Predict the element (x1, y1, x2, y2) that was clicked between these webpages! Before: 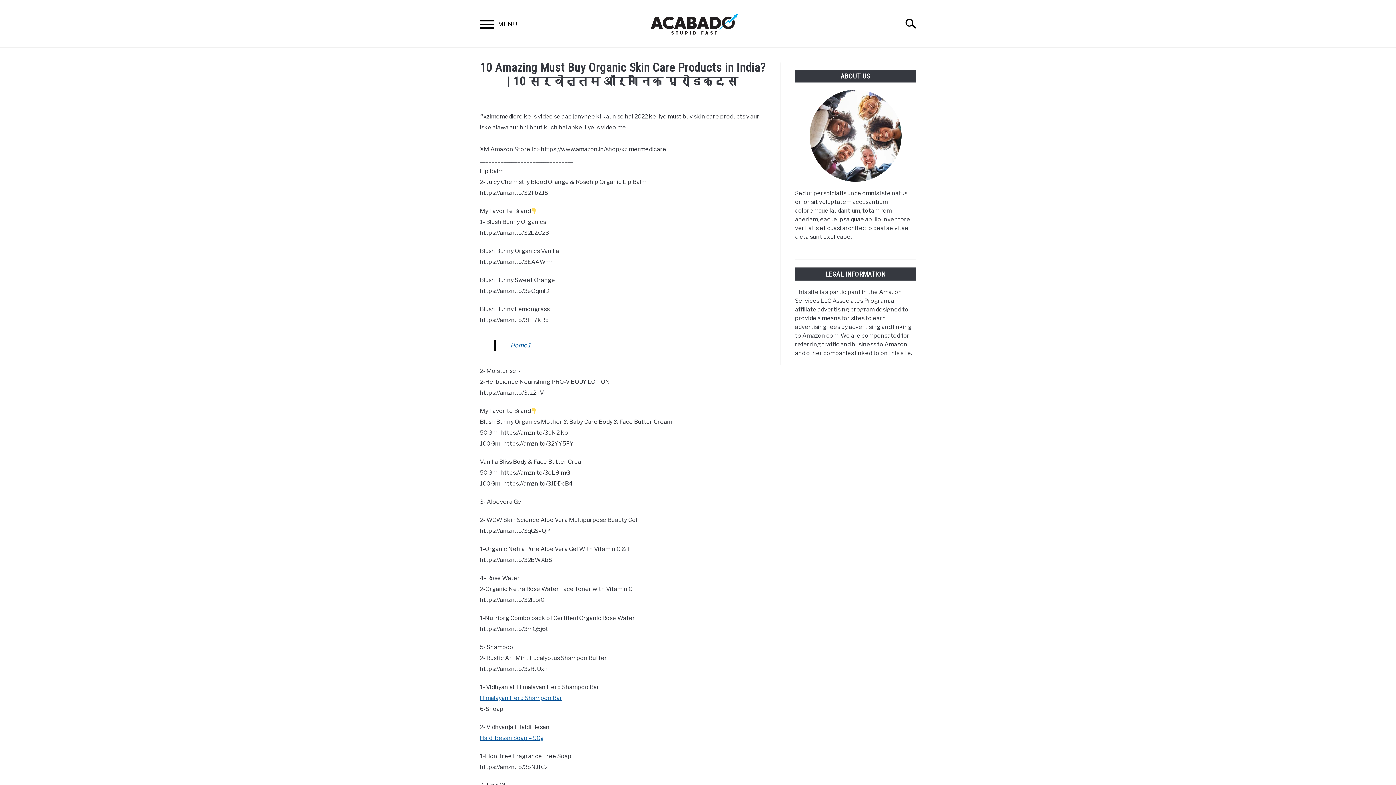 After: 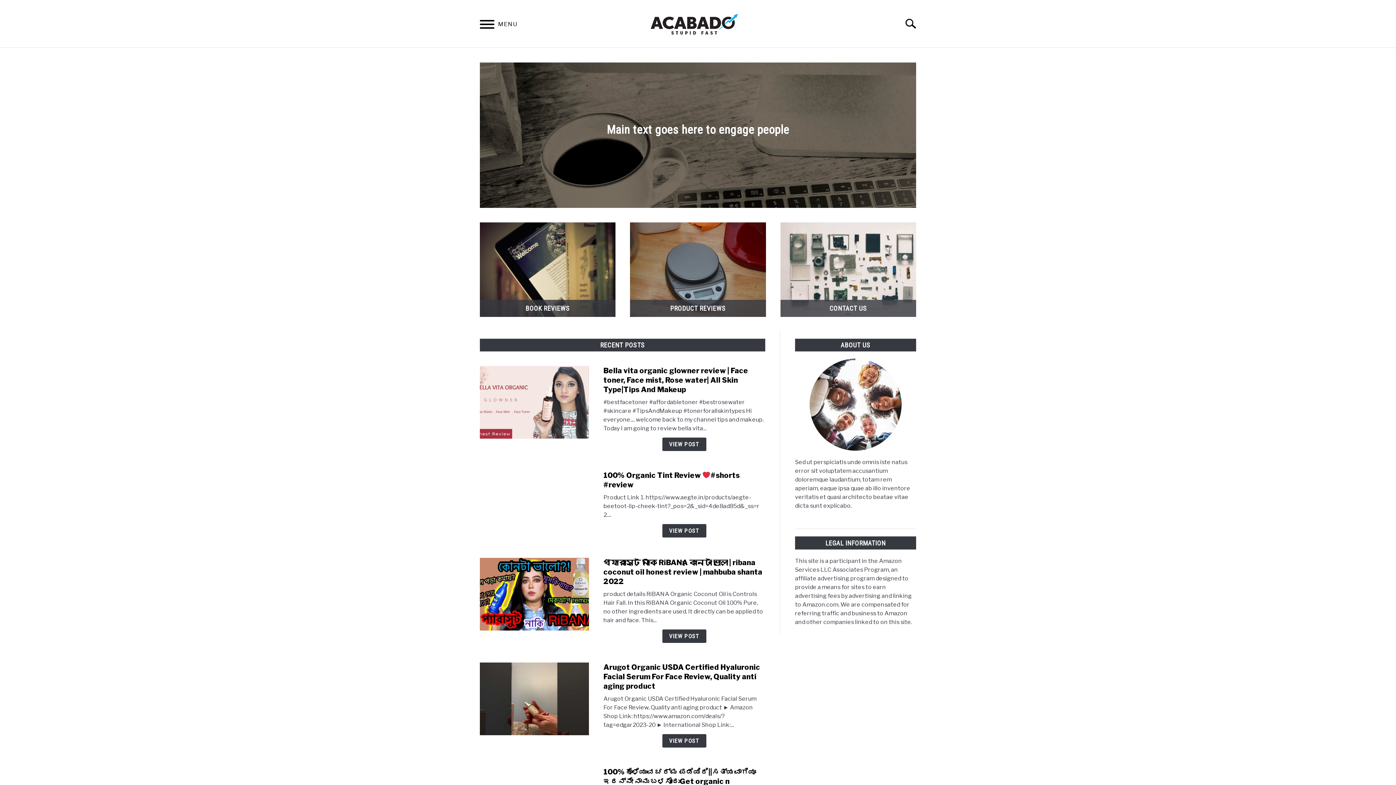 Action: bbox: (650, 13, 738, 37)